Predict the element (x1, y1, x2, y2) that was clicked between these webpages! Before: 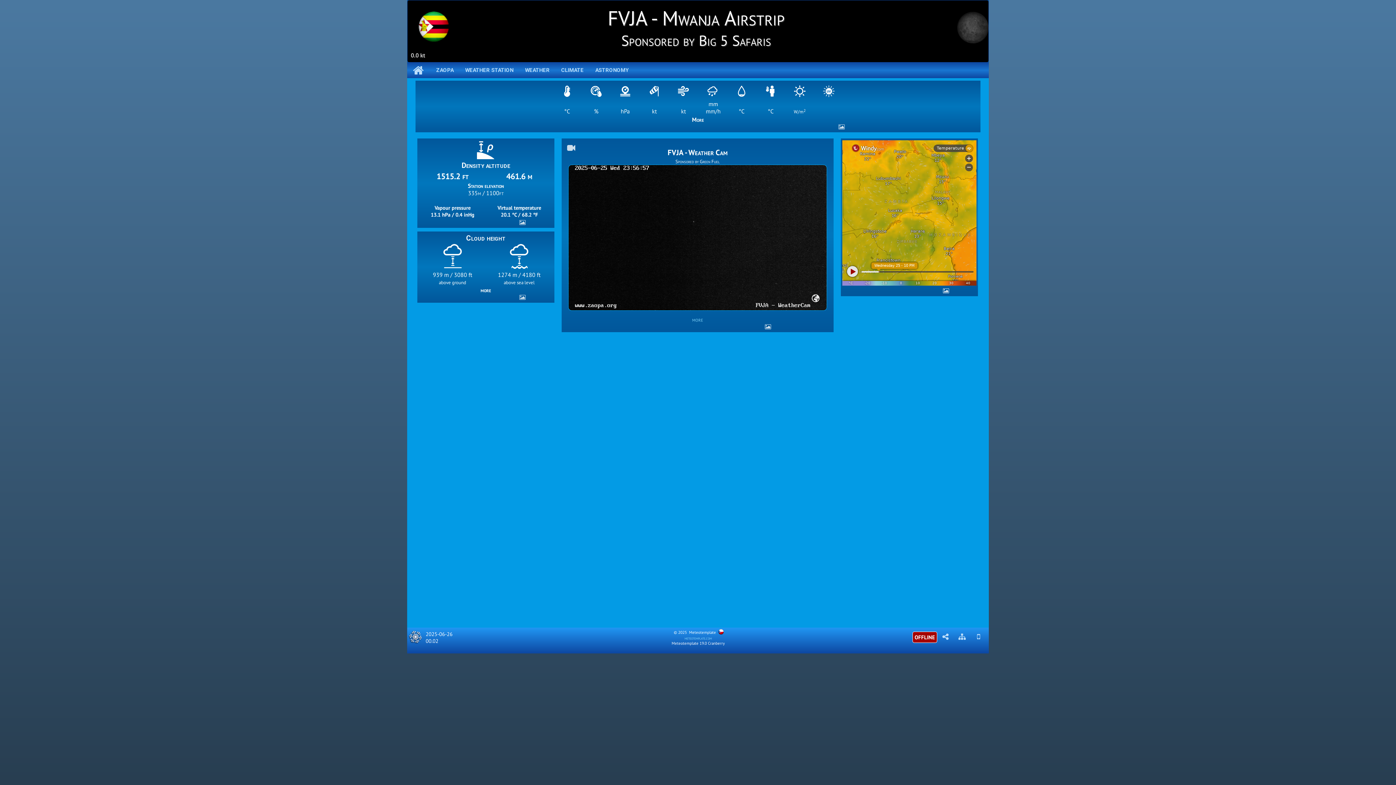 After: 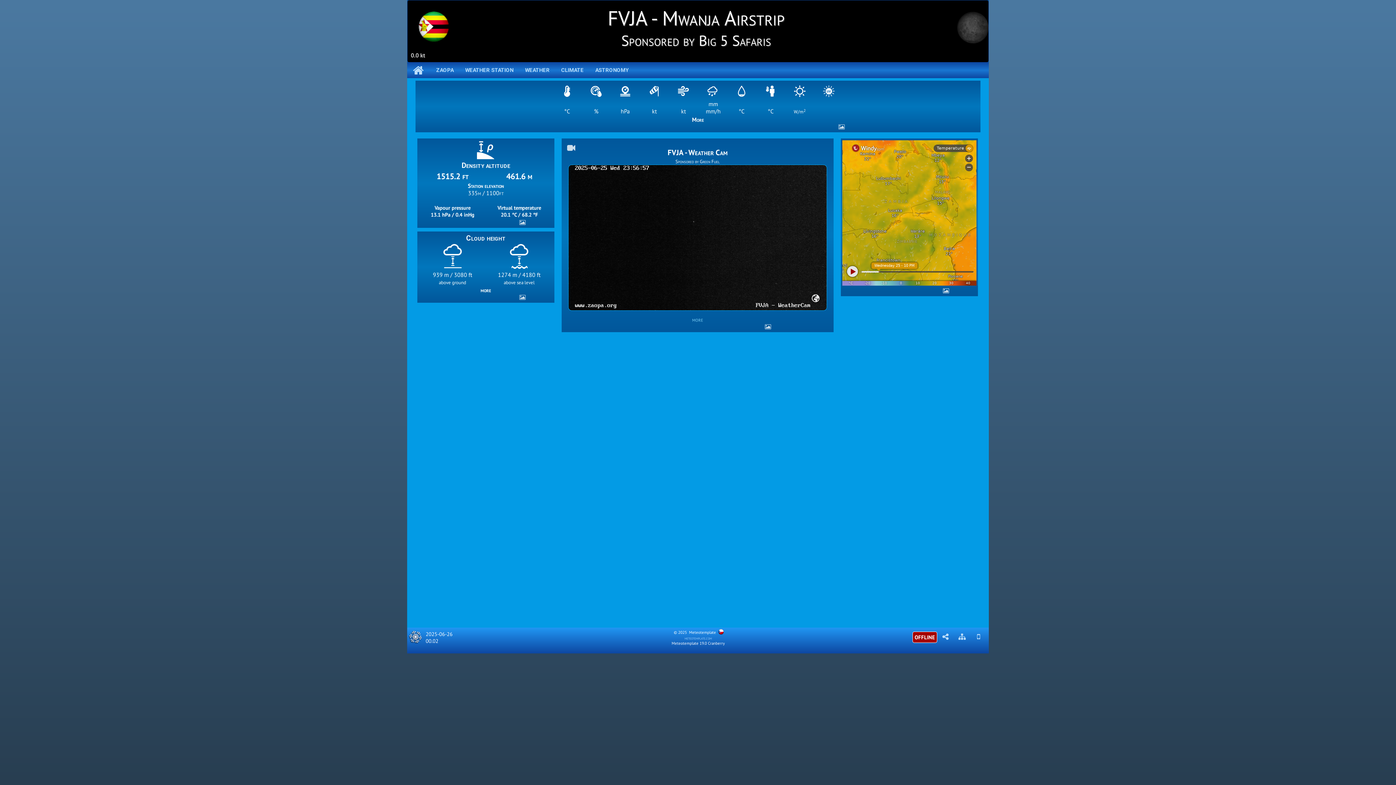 Action: bbox: (684, 635, 712, 641) label: meteotemplate.com